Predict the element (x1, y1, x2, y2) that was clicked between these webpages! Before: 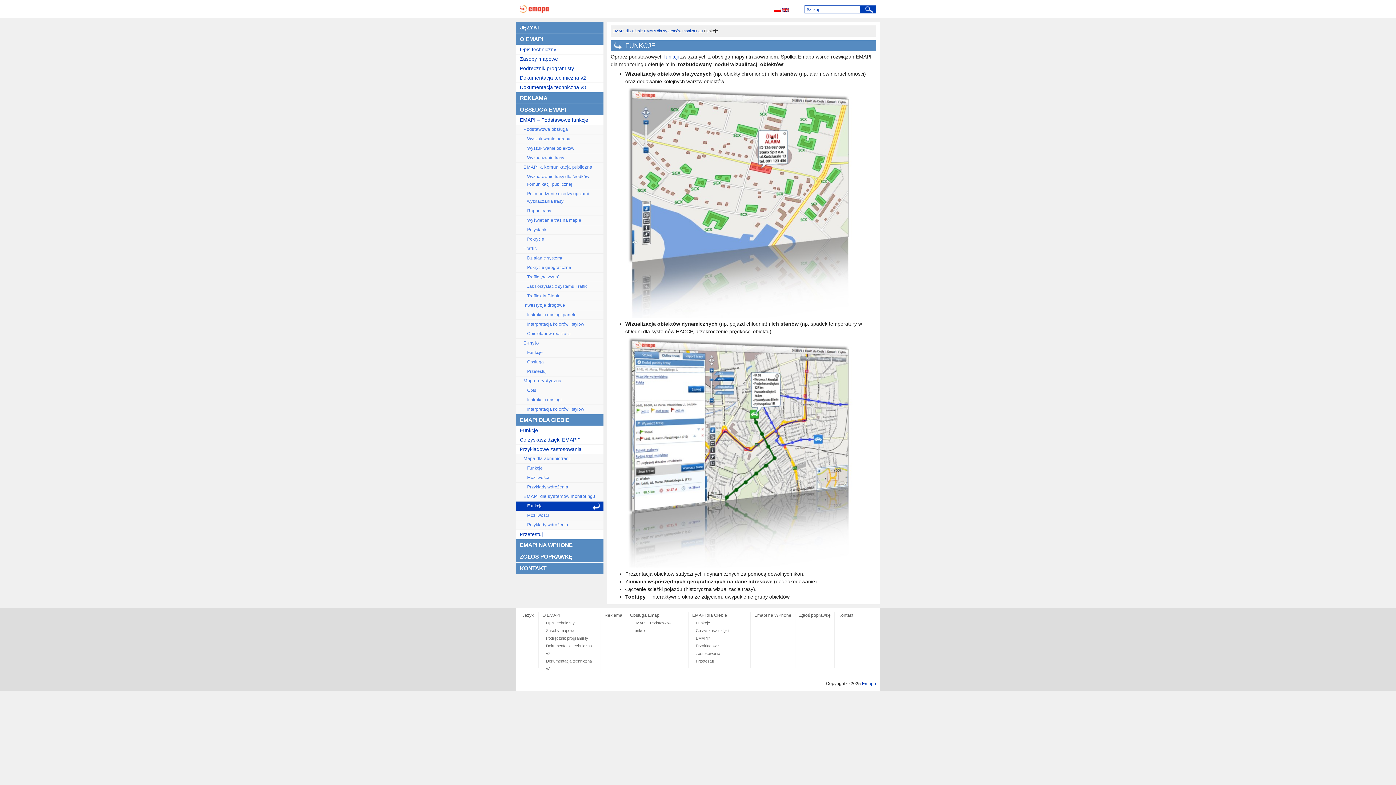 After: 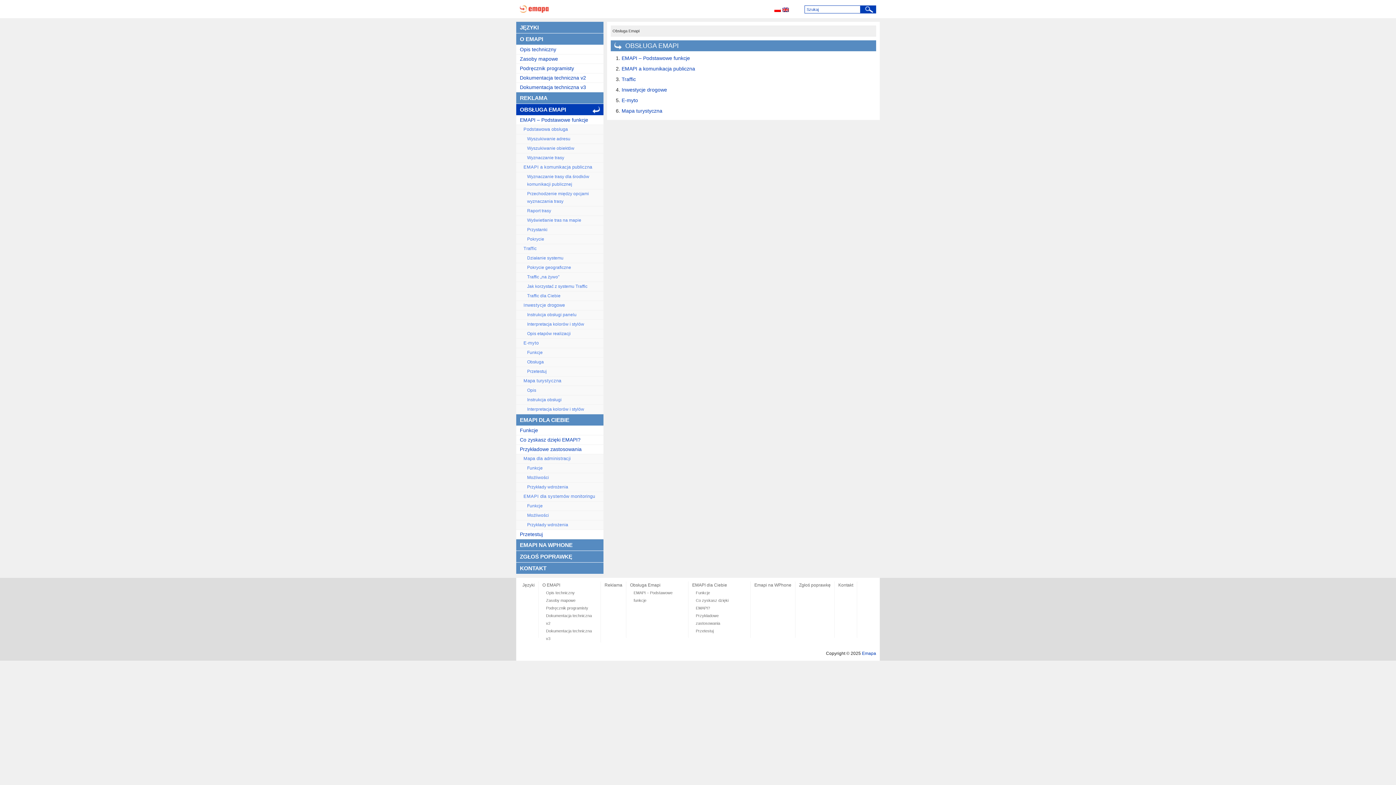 Action: bbox: (516, 104, 603, 115) label: OBSŁUGA EMAPI